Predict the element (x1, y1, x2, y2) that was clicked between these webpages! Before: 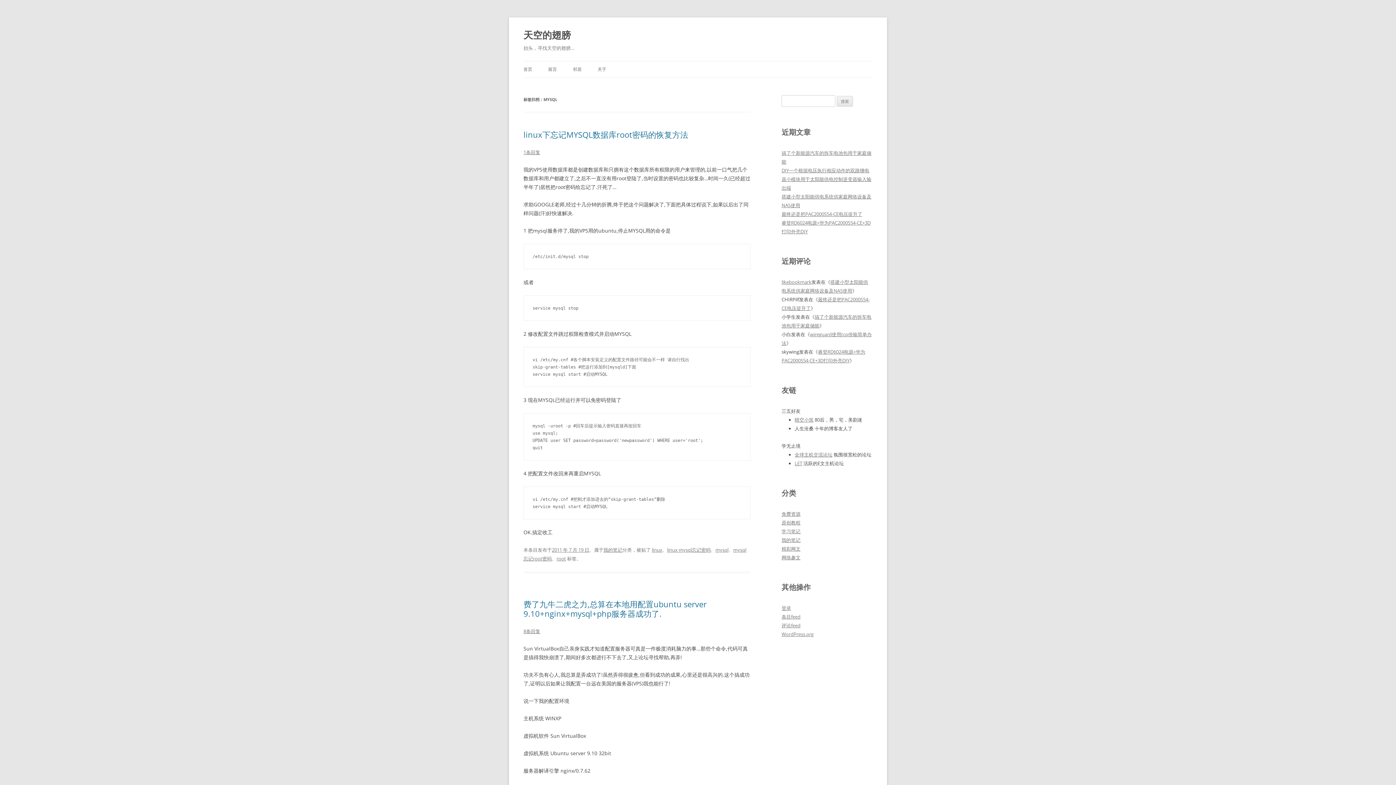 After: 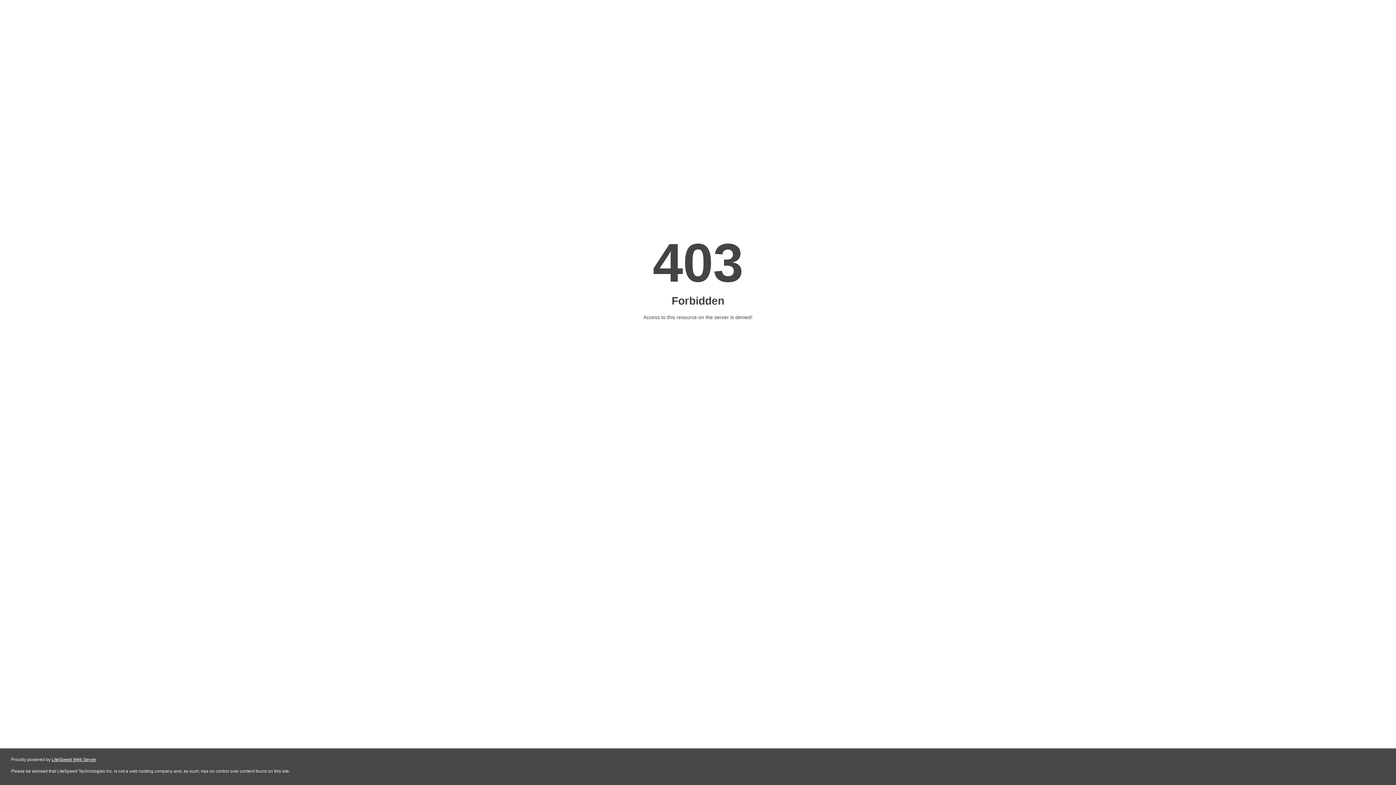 Action: bbox: (781, 278, 811, 285) label: likebookmark